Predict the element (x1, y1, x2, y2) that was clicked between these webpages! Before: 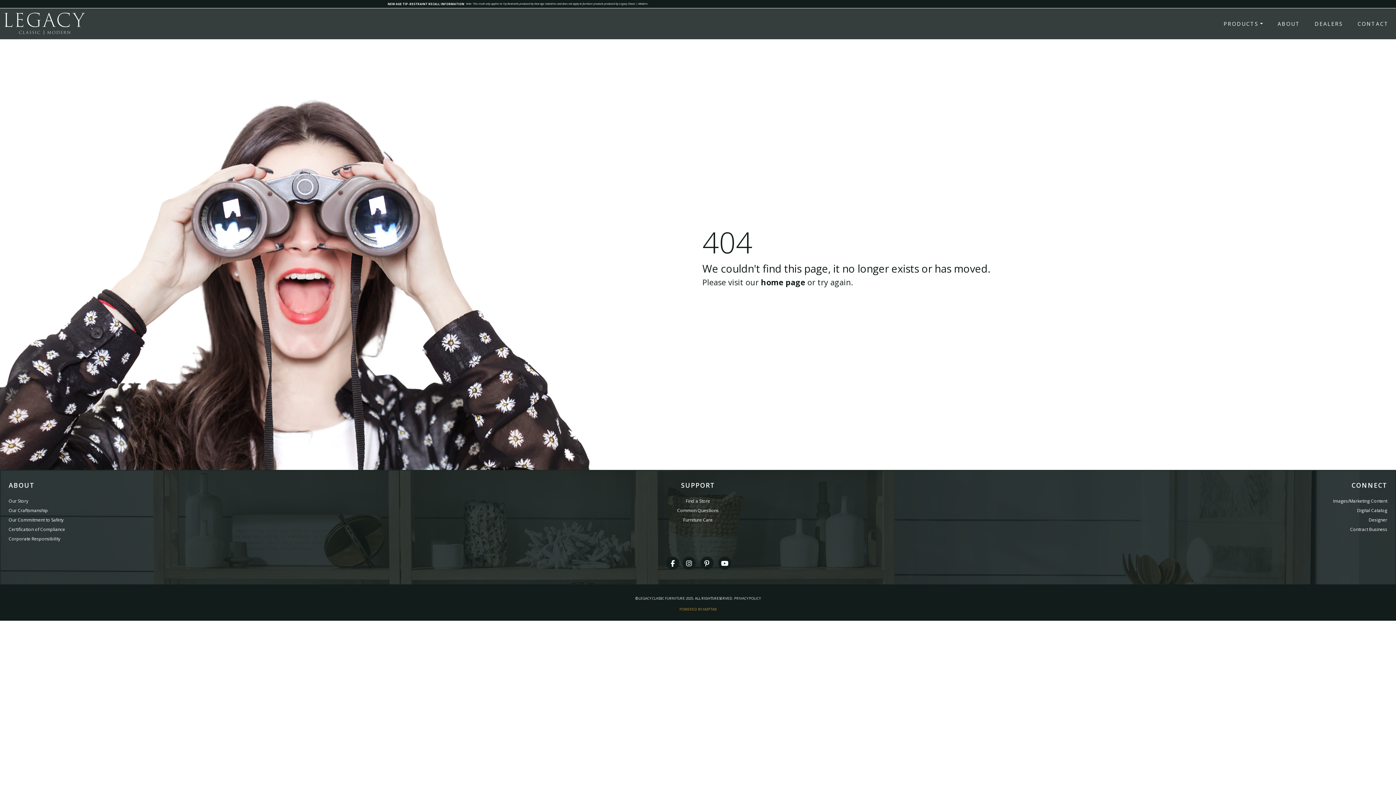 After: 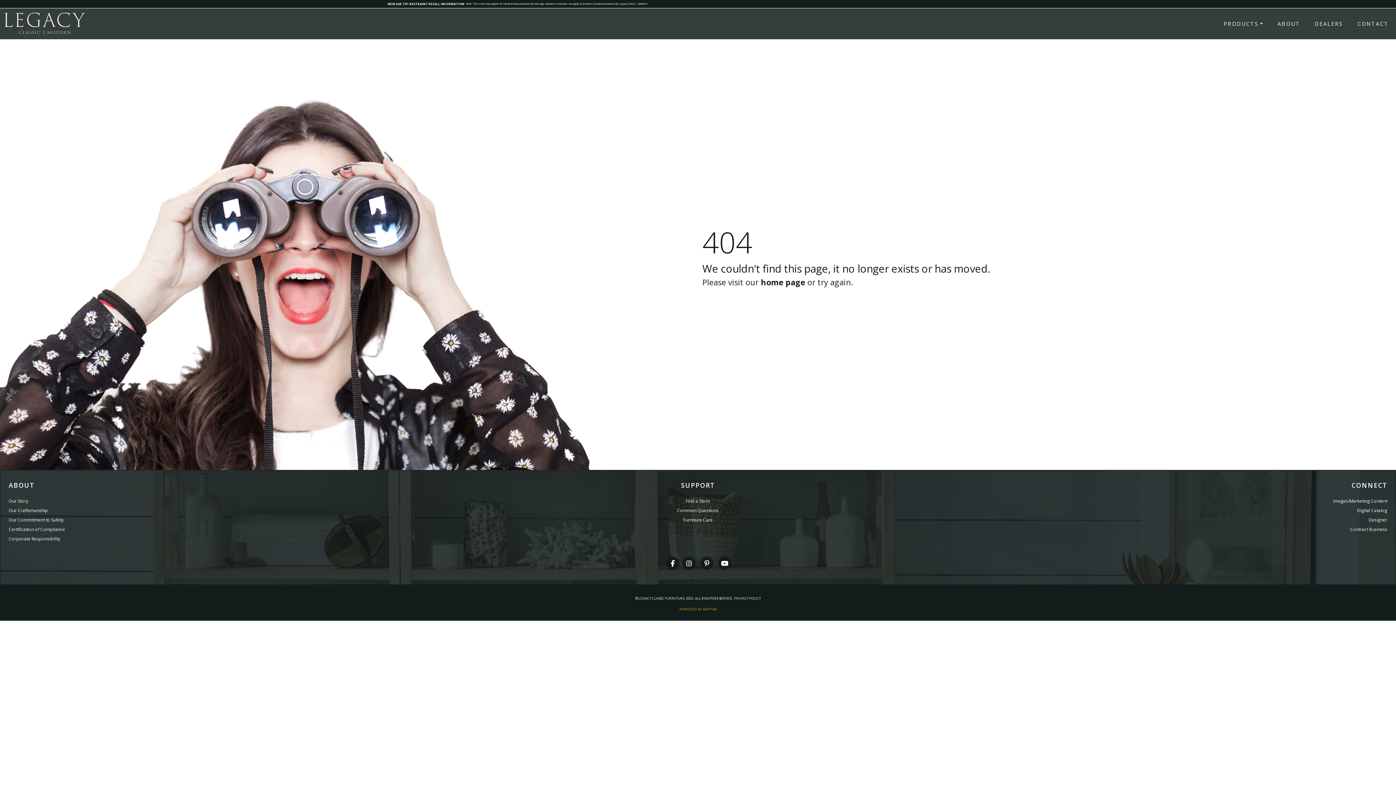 Action: label: NEW AGE TIP-RESTRAINT RECALL INFORMATION bbox: (387, 1, 464, 5)